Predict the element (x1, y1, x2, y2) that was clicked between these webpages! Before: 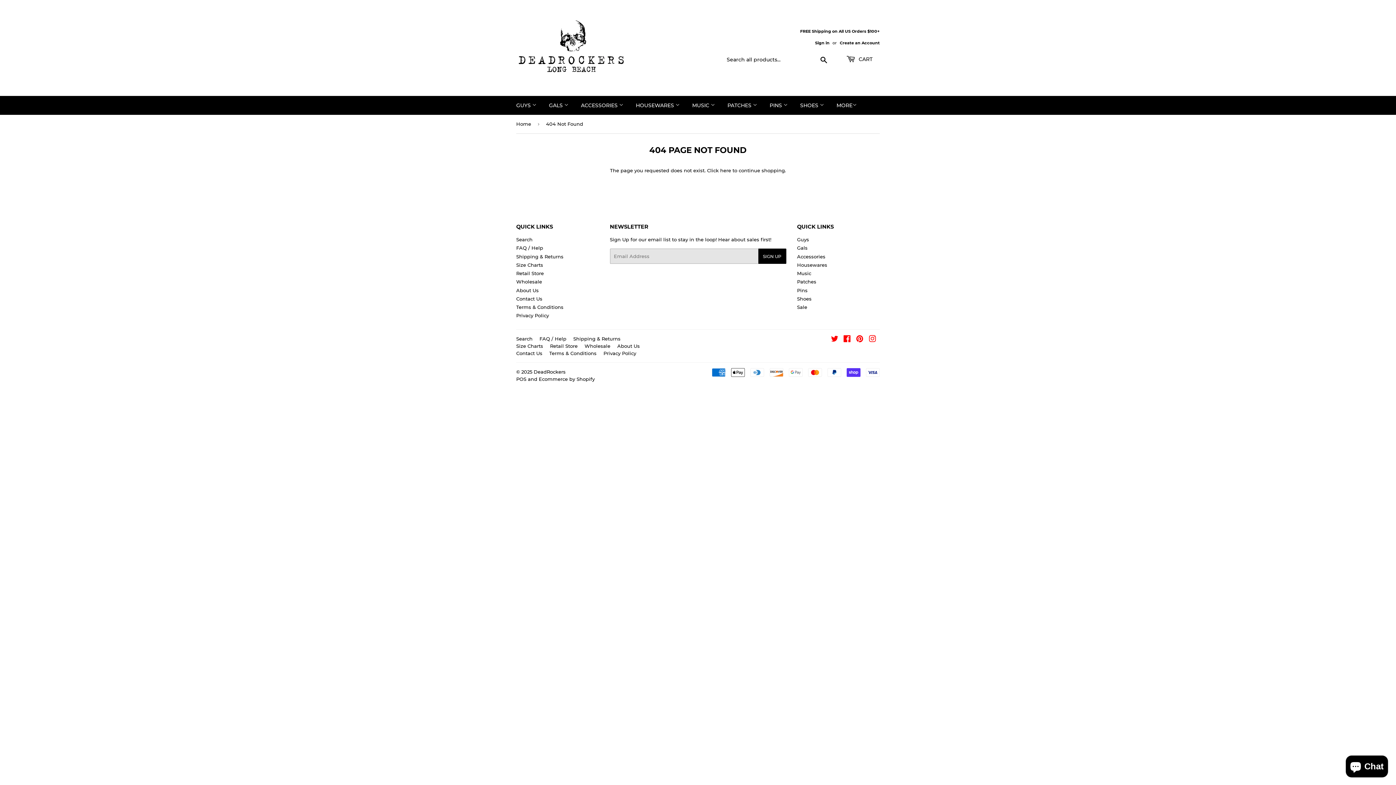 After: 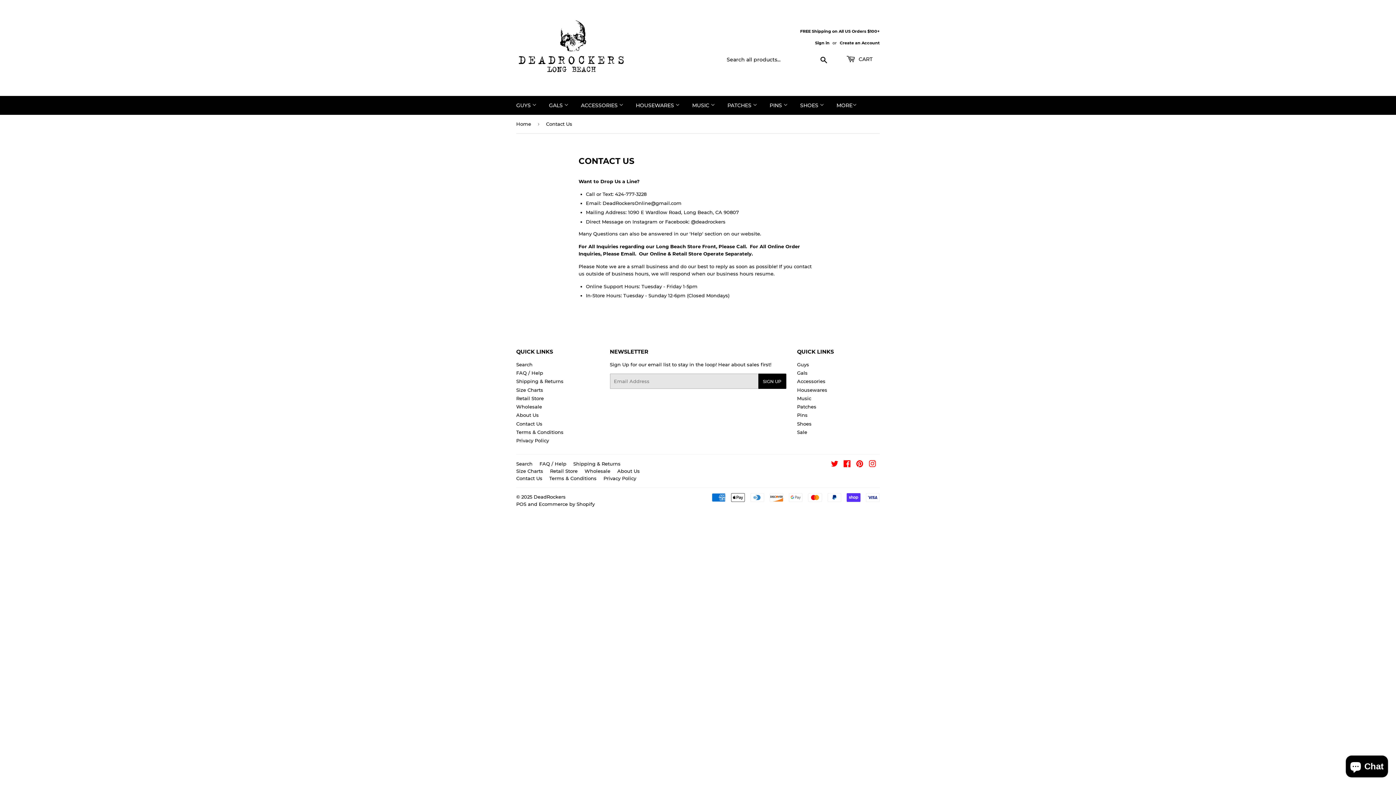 Action: bbox: (516, 350, 542, 356) label: Contact Us